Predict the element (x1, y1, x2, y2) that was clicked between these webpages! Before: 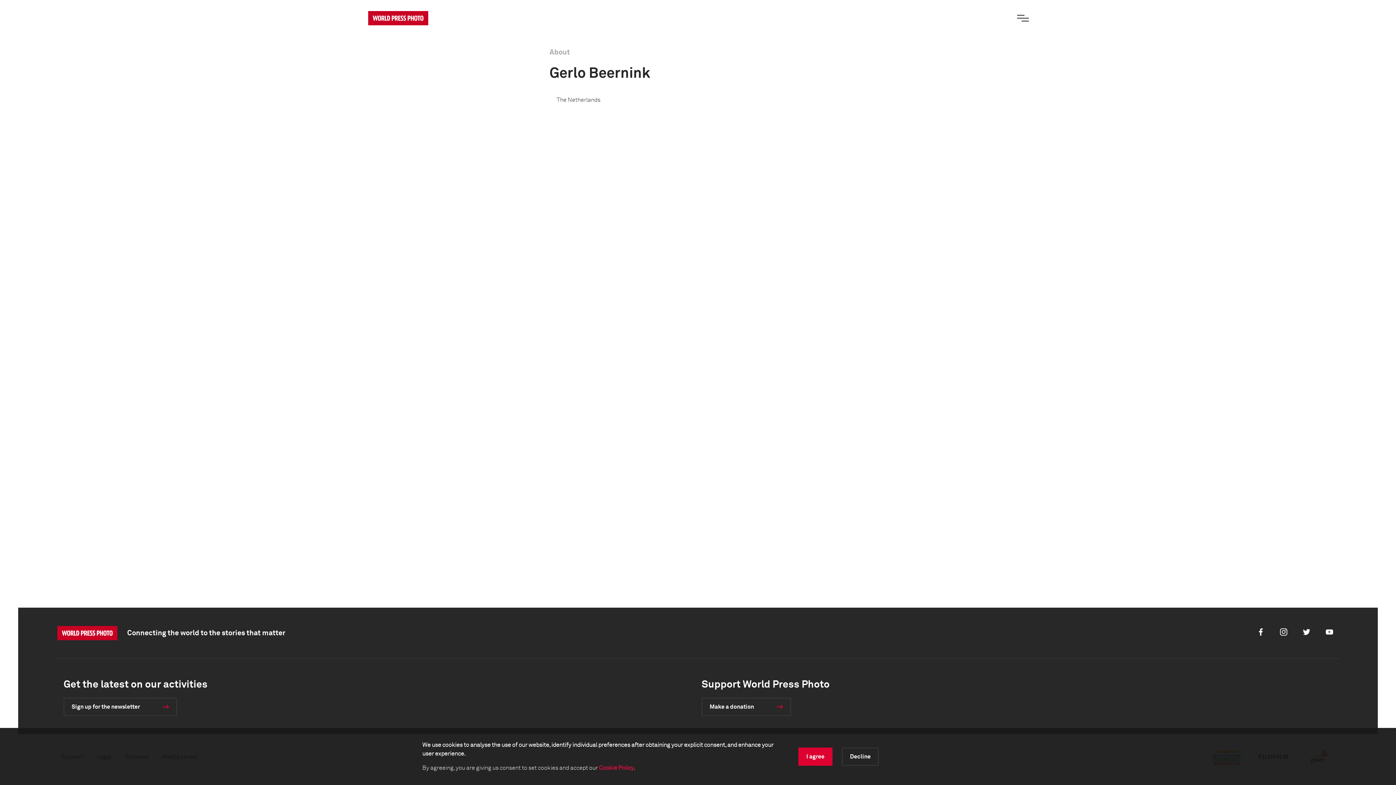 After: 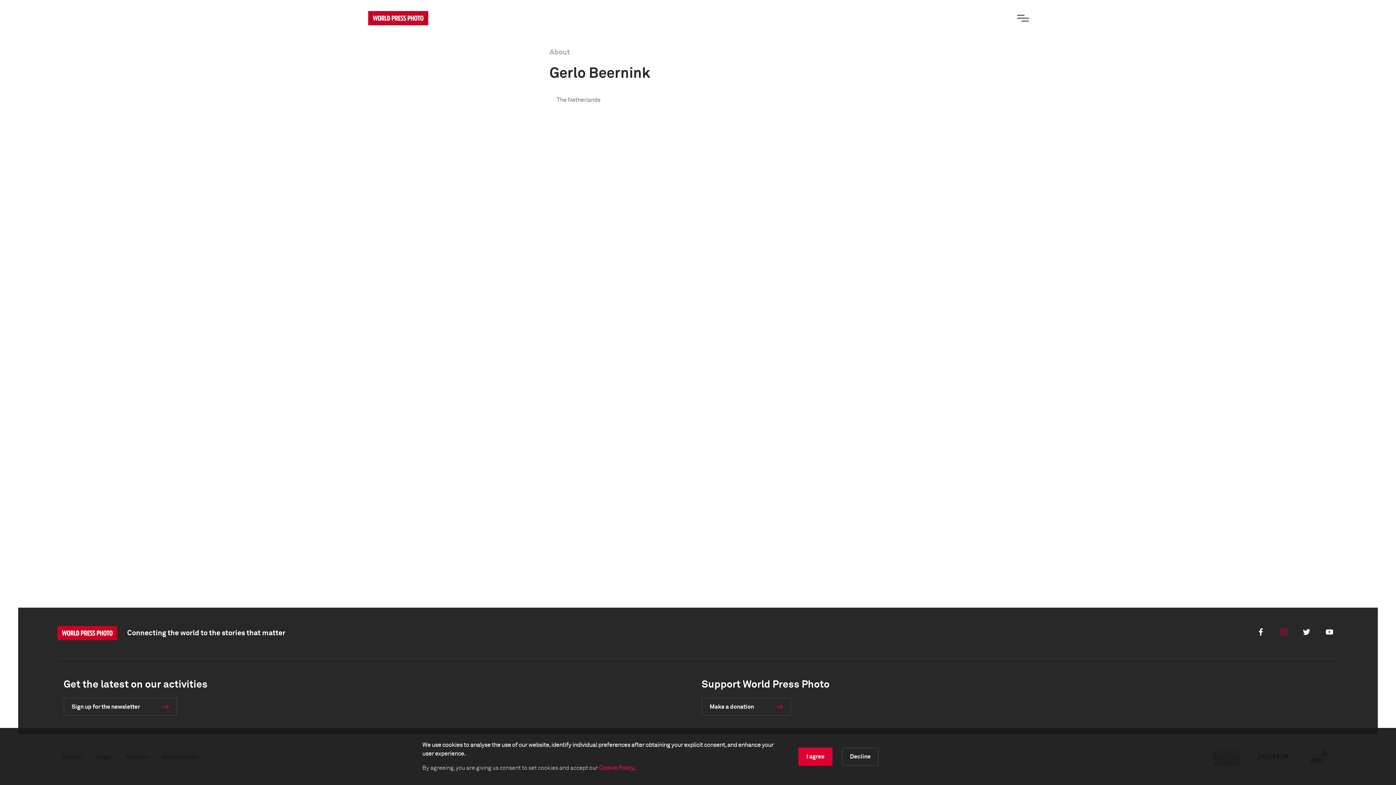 Action: bbox: (1280, 628, 1287, 635) label: Instagram